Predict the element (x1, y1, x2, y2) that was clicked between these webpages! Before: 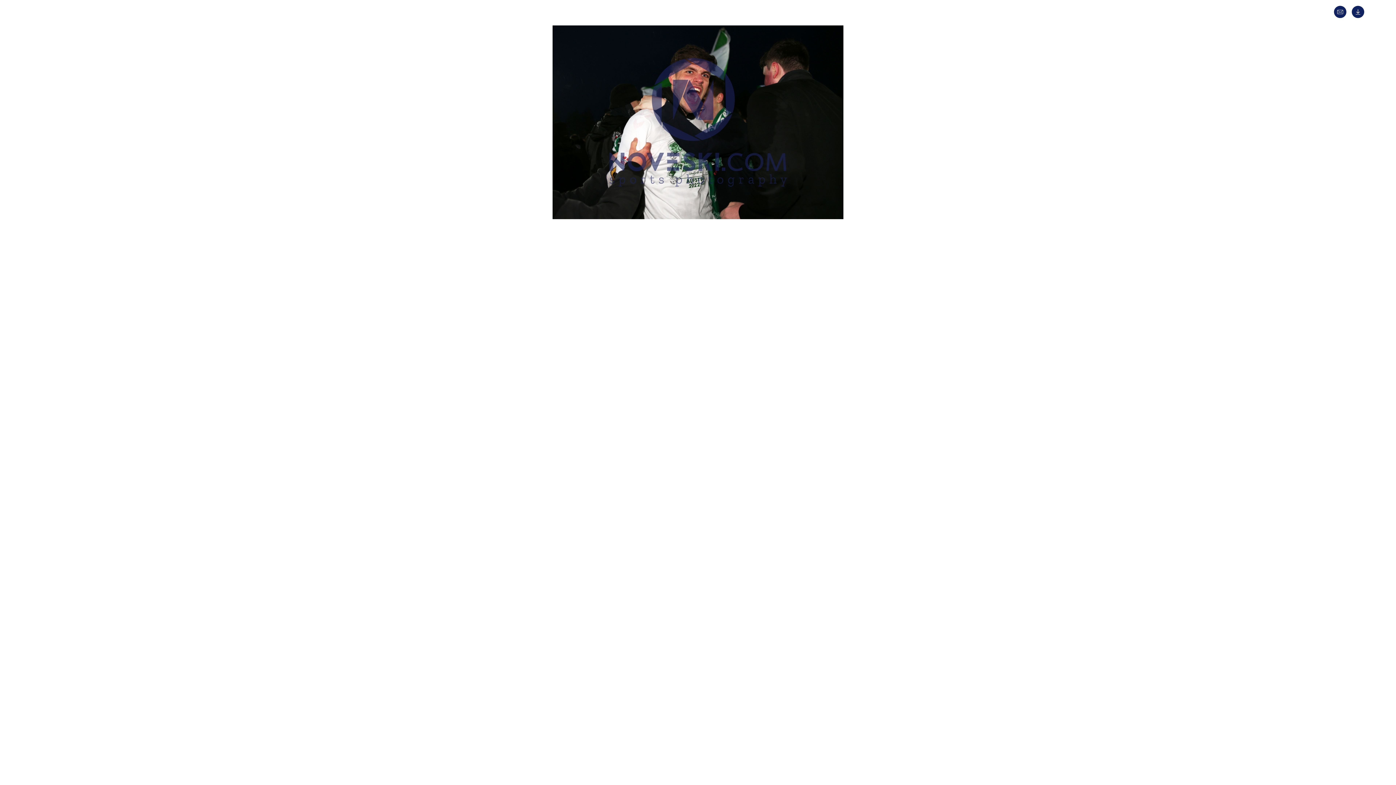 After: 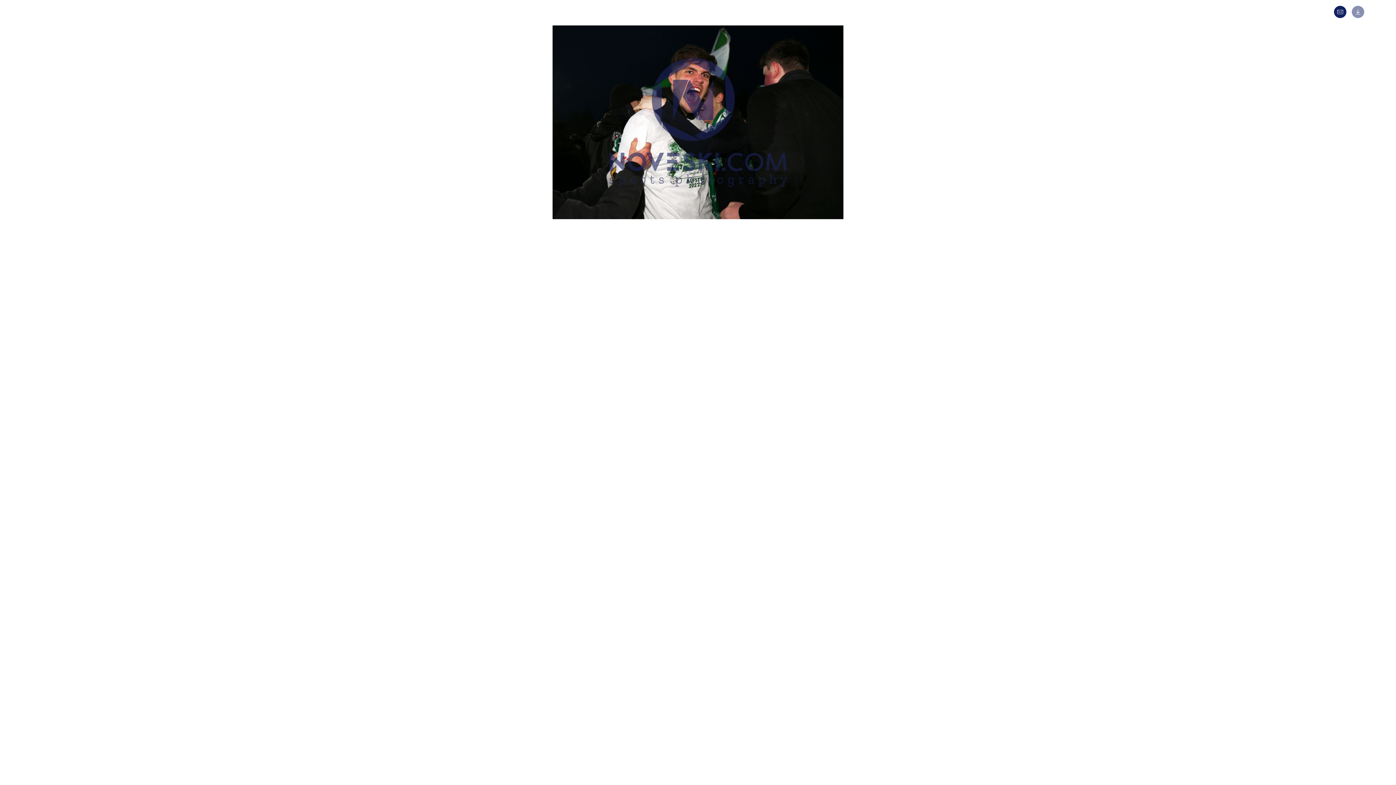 Action: bbox: (1352, 13, 1368, 19)